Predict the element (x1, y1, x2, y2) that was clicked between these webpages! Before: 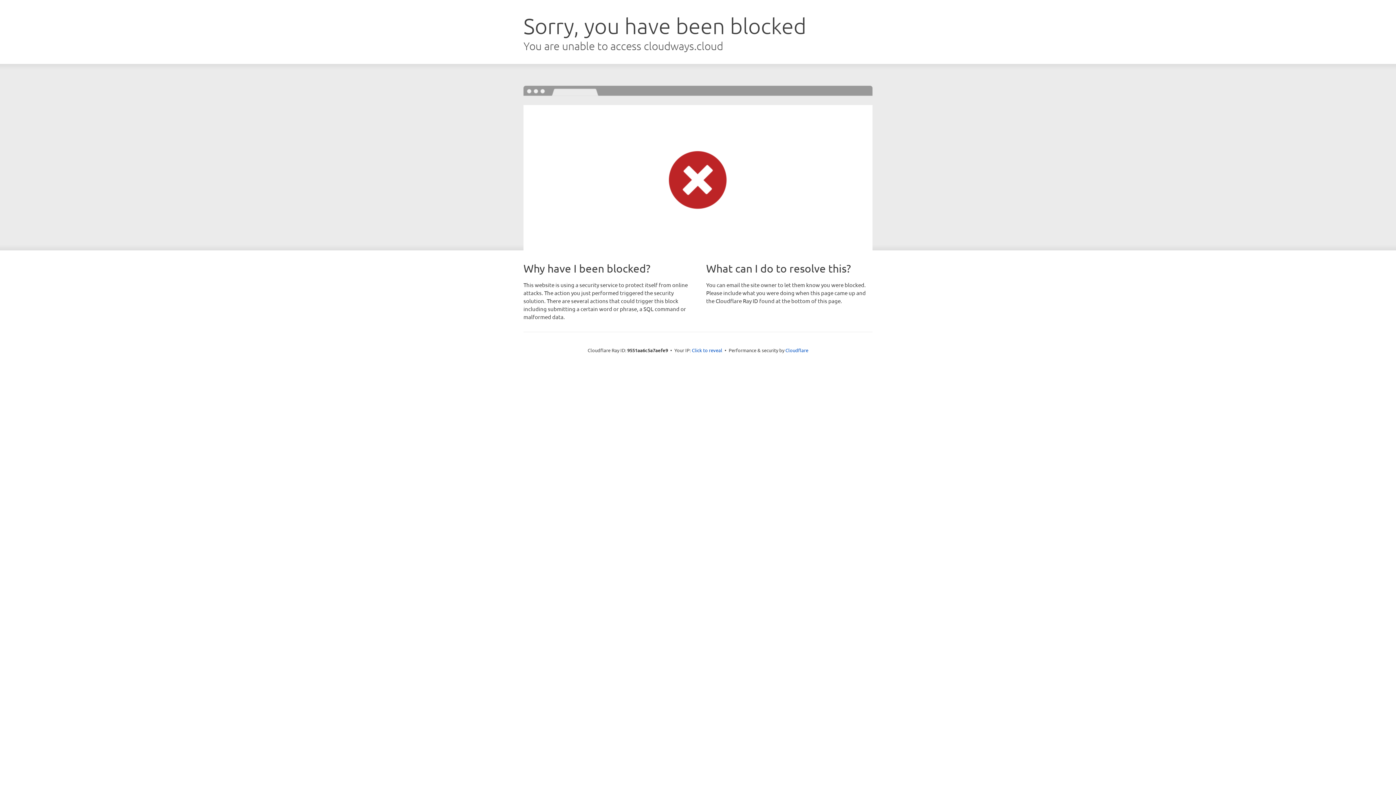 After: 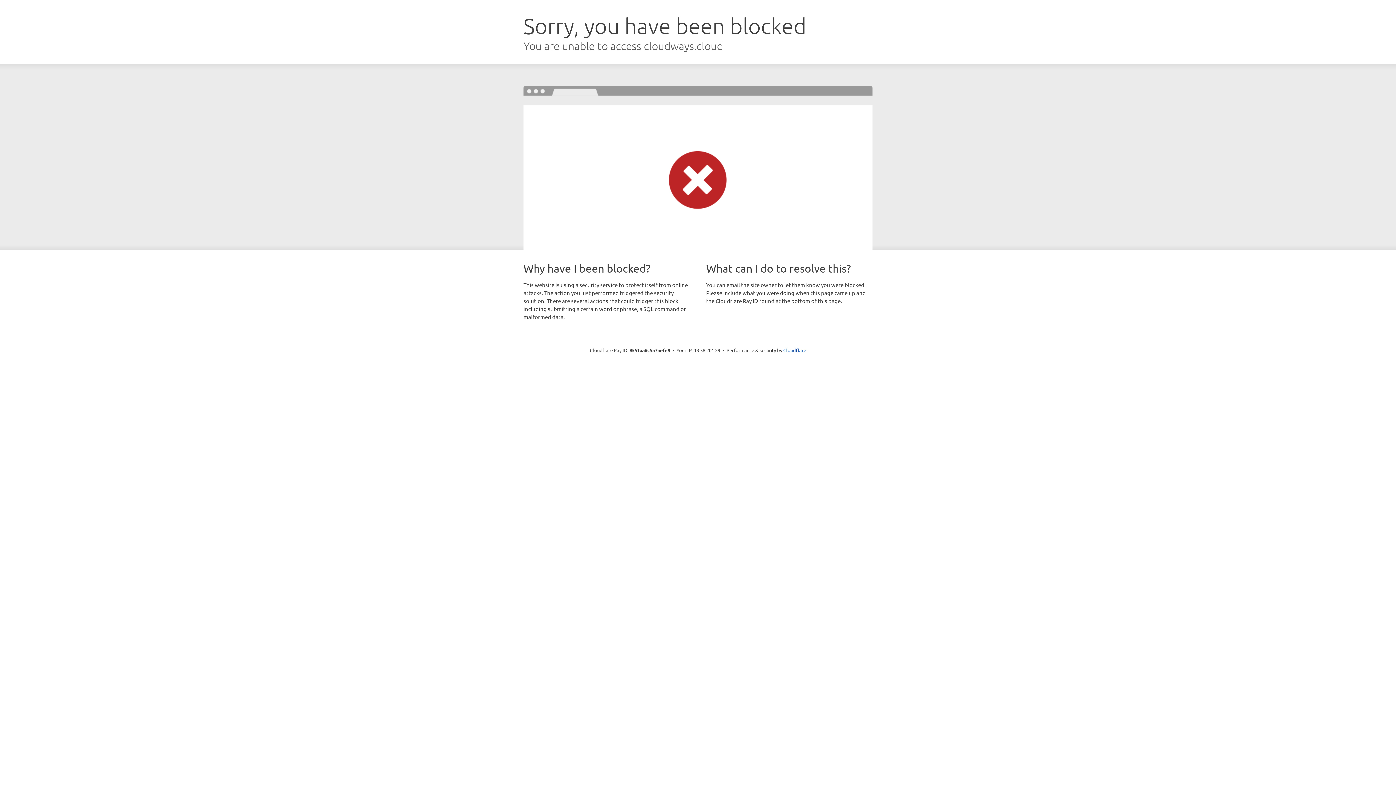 Action: bbox: (692, 346, 722, 353) label: Click to reveal